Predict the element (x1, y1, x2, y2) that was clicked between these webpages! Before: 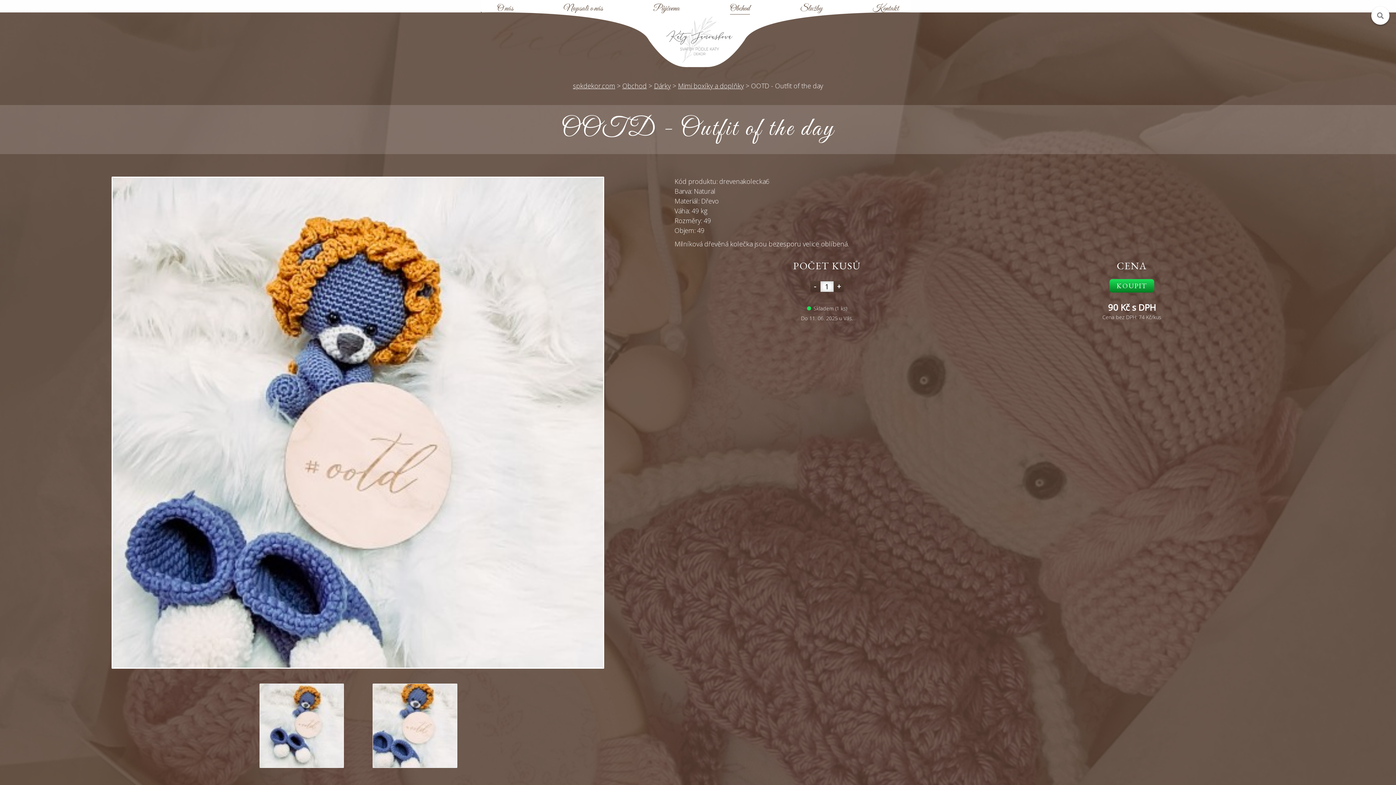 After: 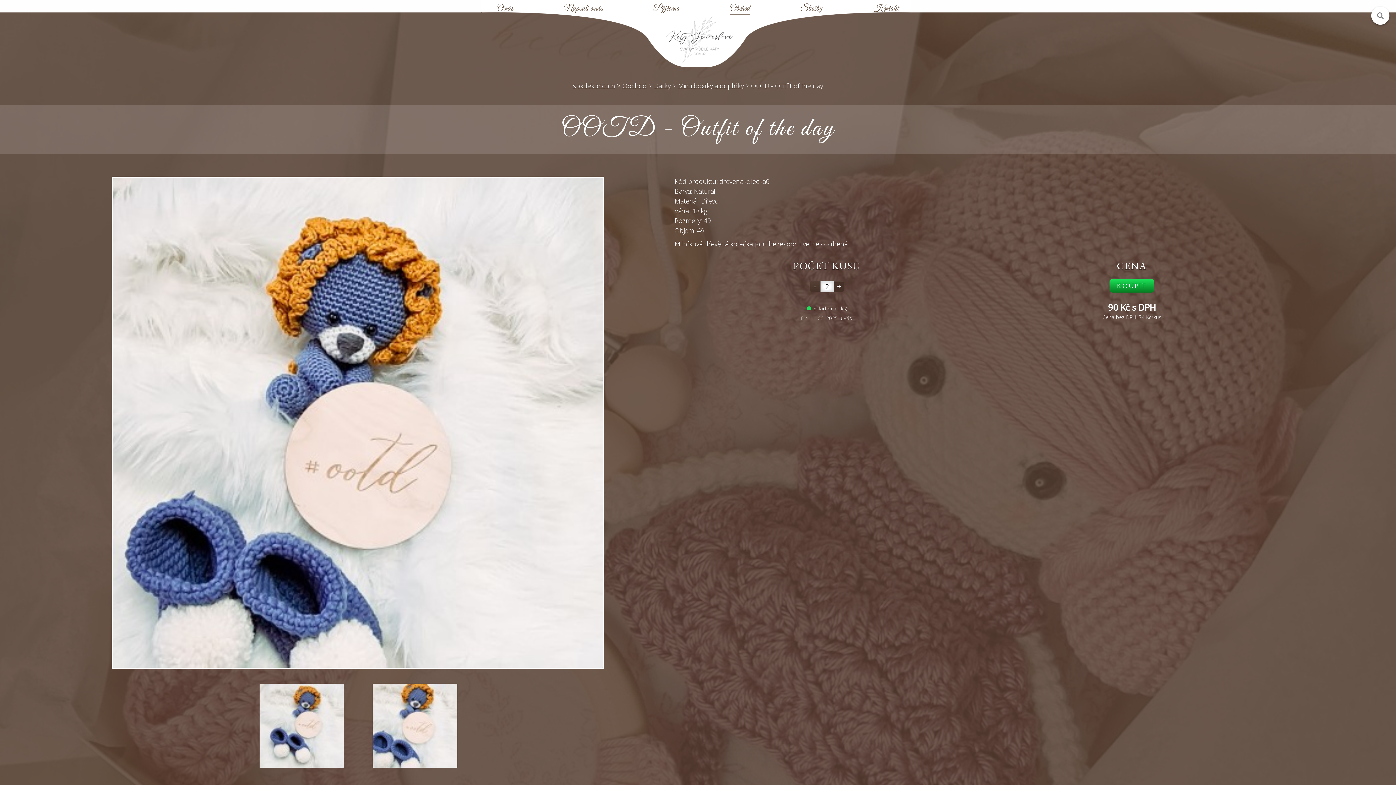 Action: label: + bbox: (834, 281, 844, 291)